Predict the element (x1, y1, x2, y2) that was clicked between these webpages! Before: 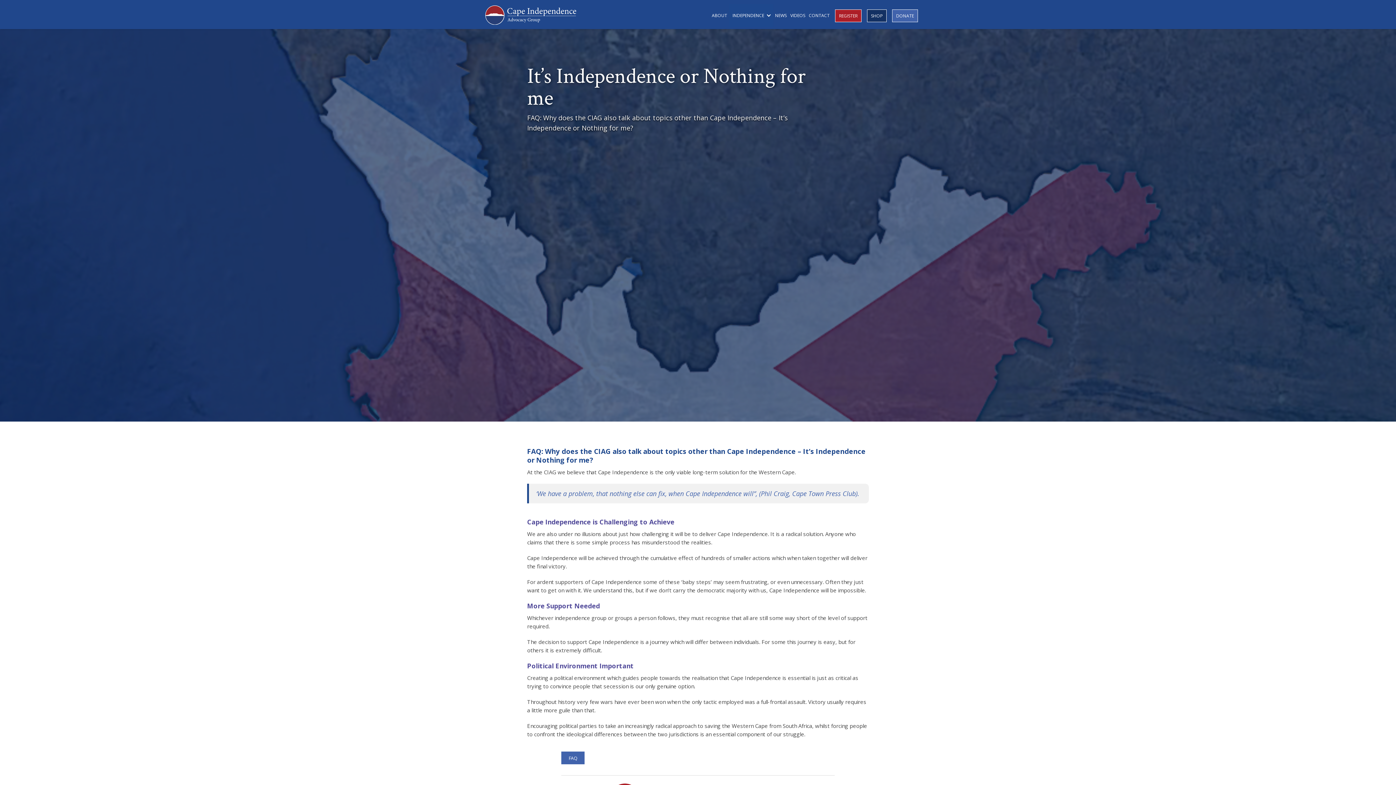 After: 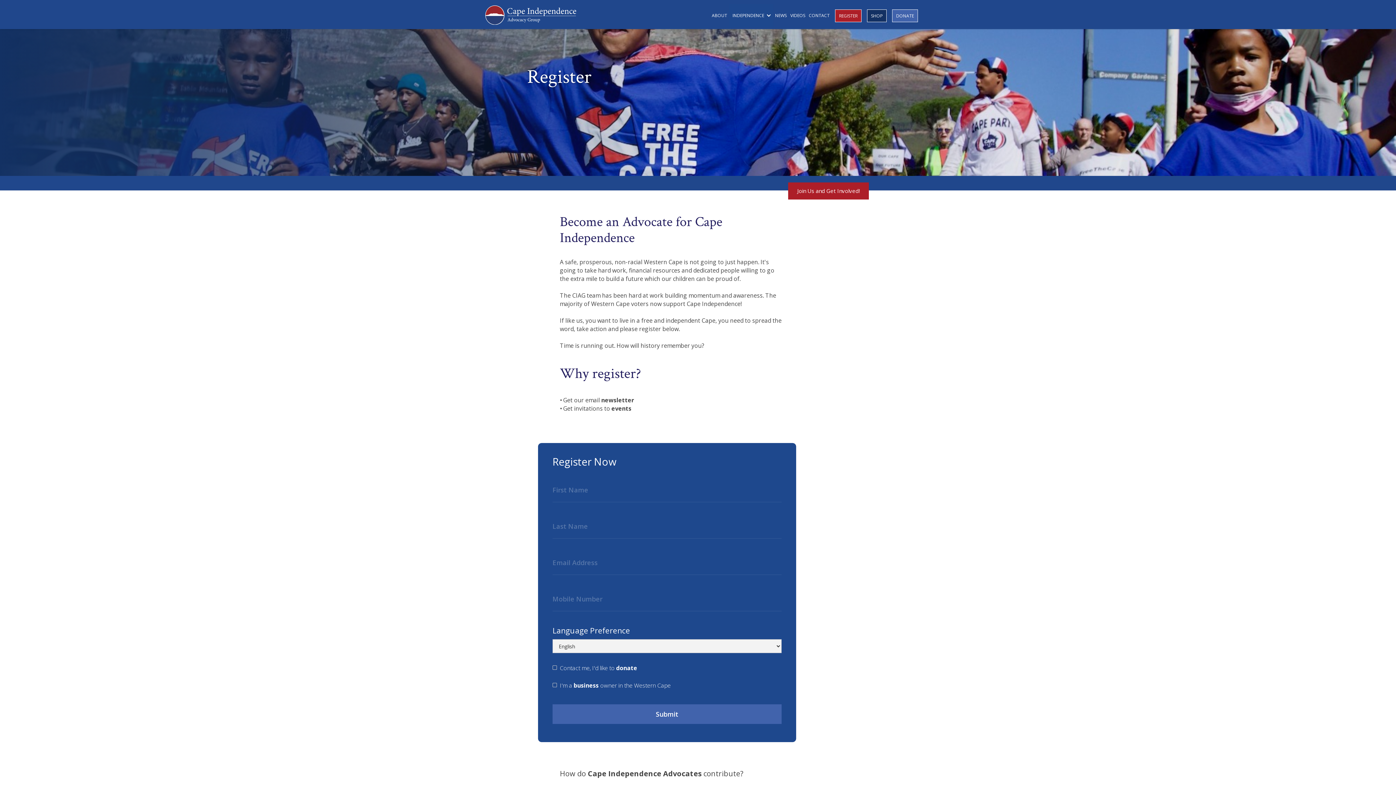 Action: label: REGISTER bbox: (835, 9, 861, 22)